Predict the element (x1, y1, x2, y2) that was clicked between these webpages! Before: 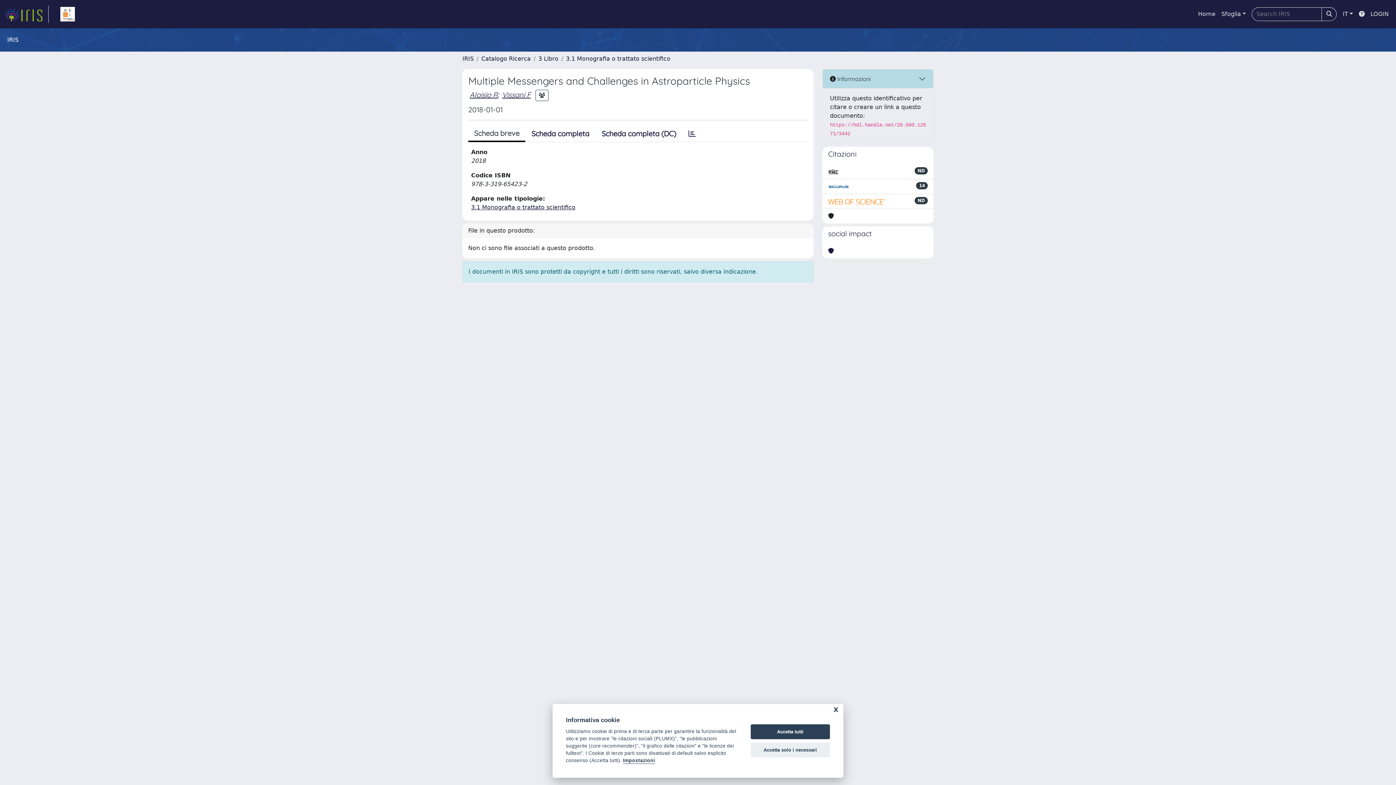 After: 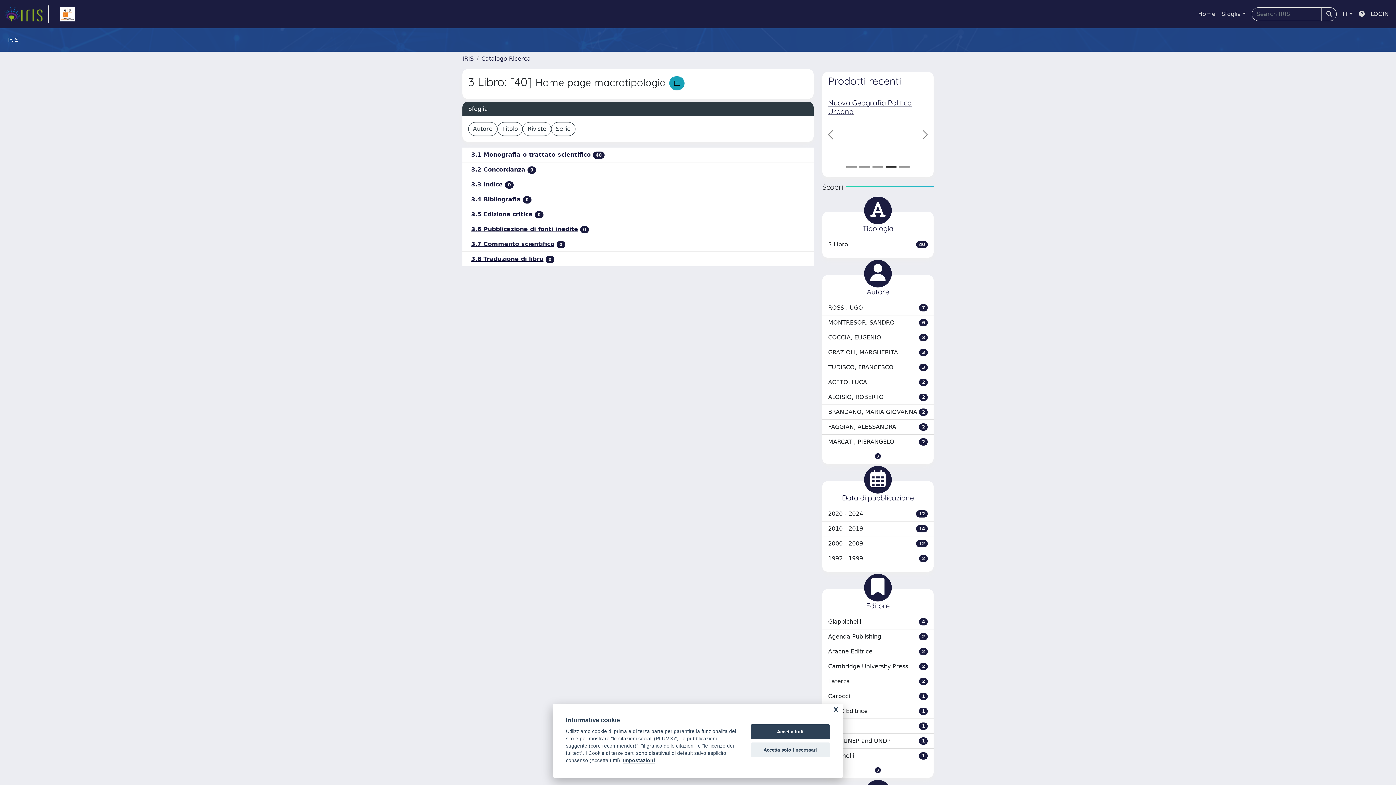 Action: label: 3 Libro bbox: (538, 55, 558, 62)